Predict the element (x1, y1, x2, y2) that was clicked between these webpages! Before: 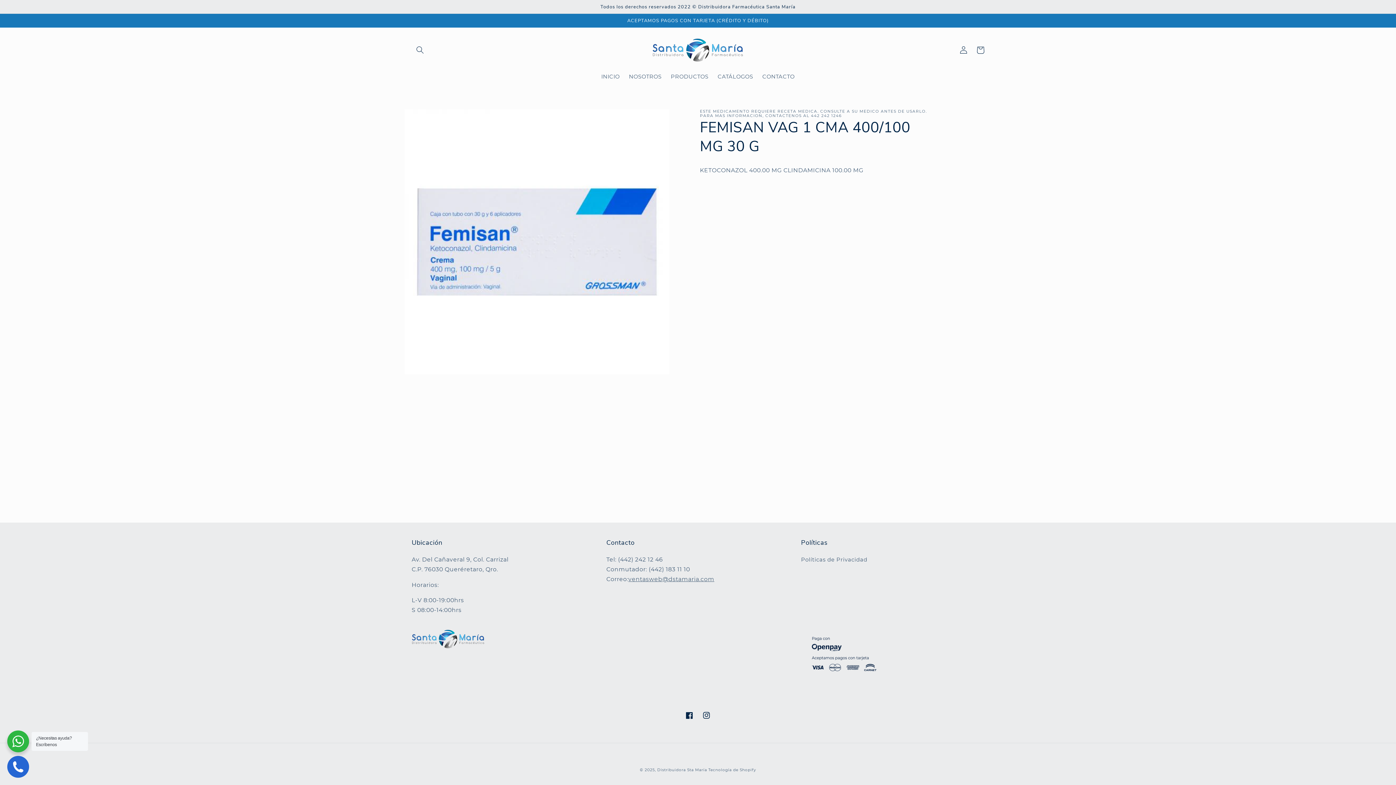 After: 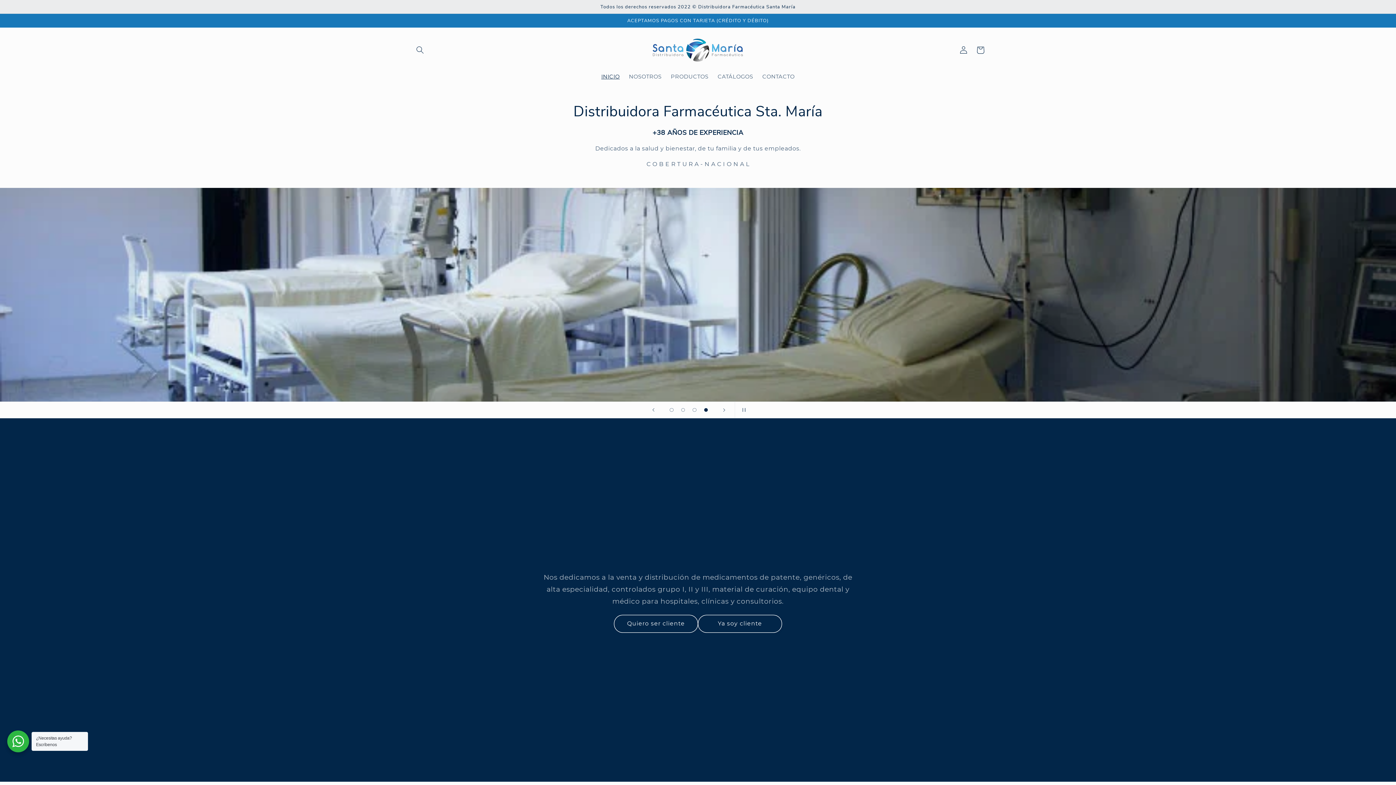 Action: label: Distribuidora Sta María  bbox: (657, 768, 708, 772)